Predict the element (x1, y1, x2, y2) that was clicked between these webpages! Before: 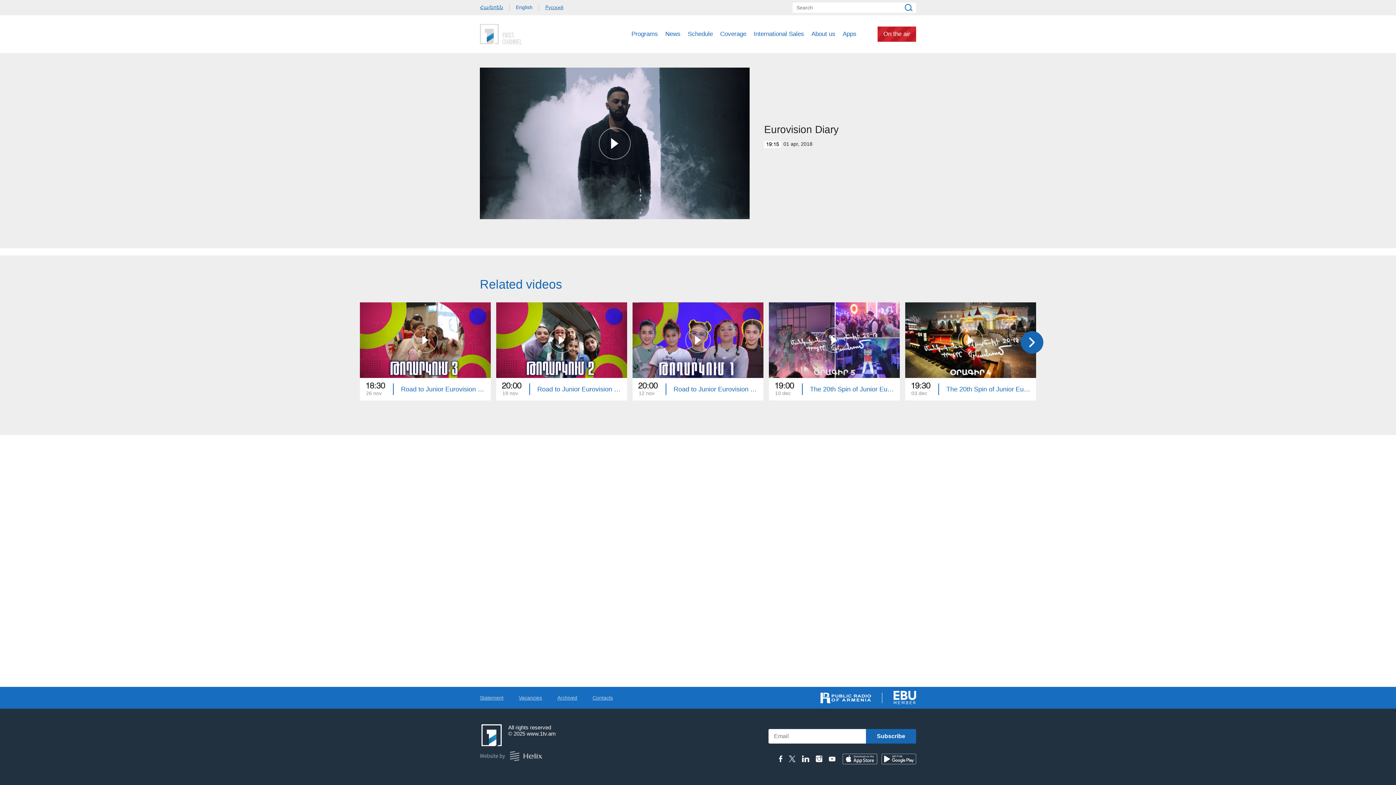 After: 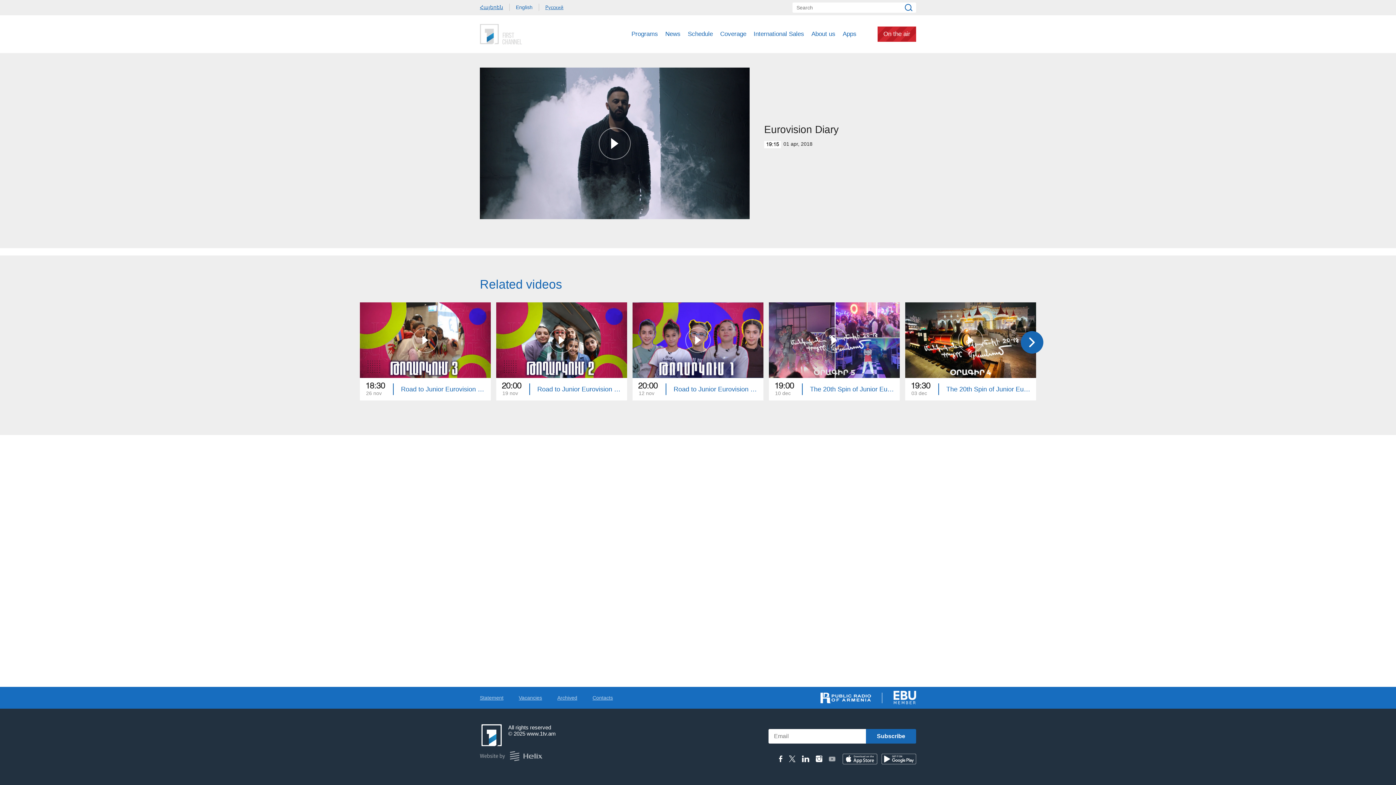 Action: label: Youtube bbox: (829, 756, 835, 762)